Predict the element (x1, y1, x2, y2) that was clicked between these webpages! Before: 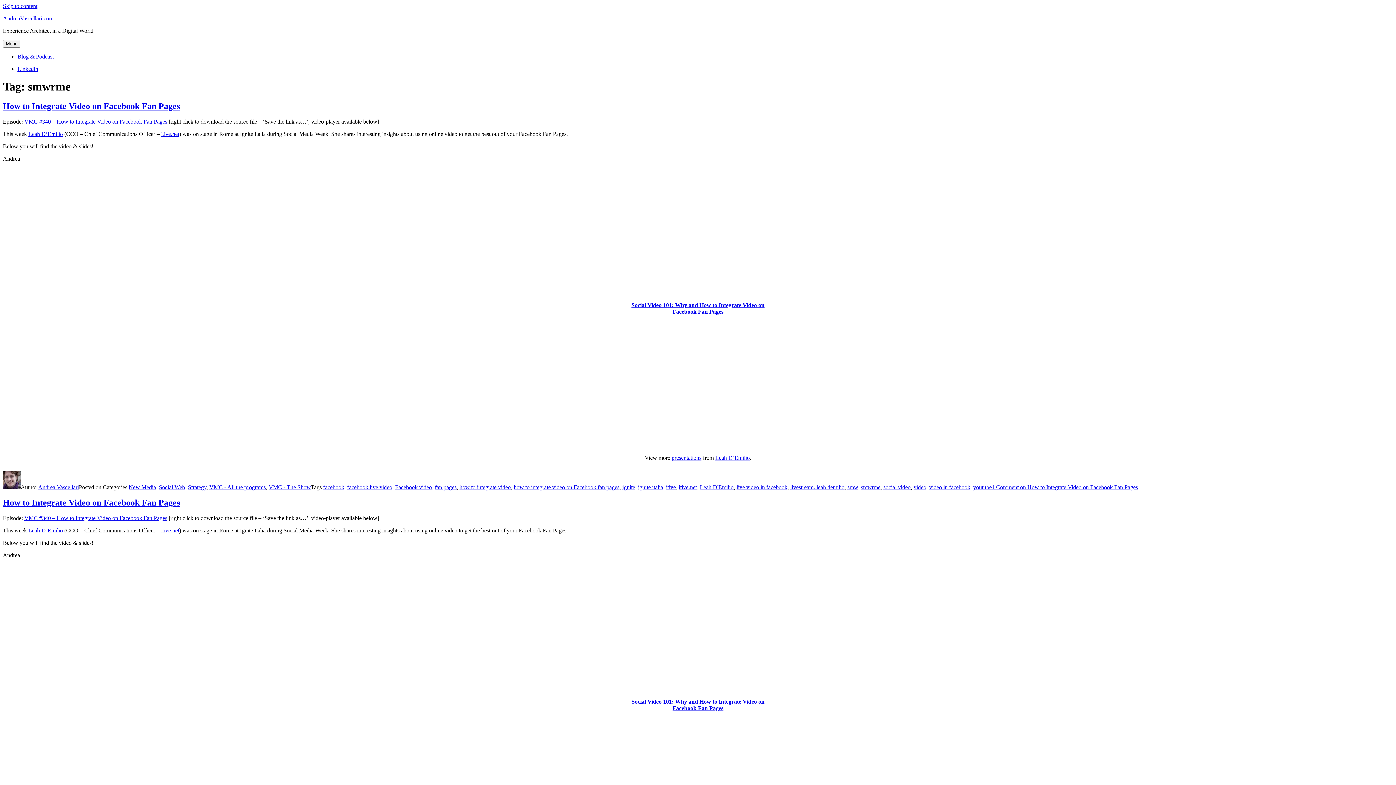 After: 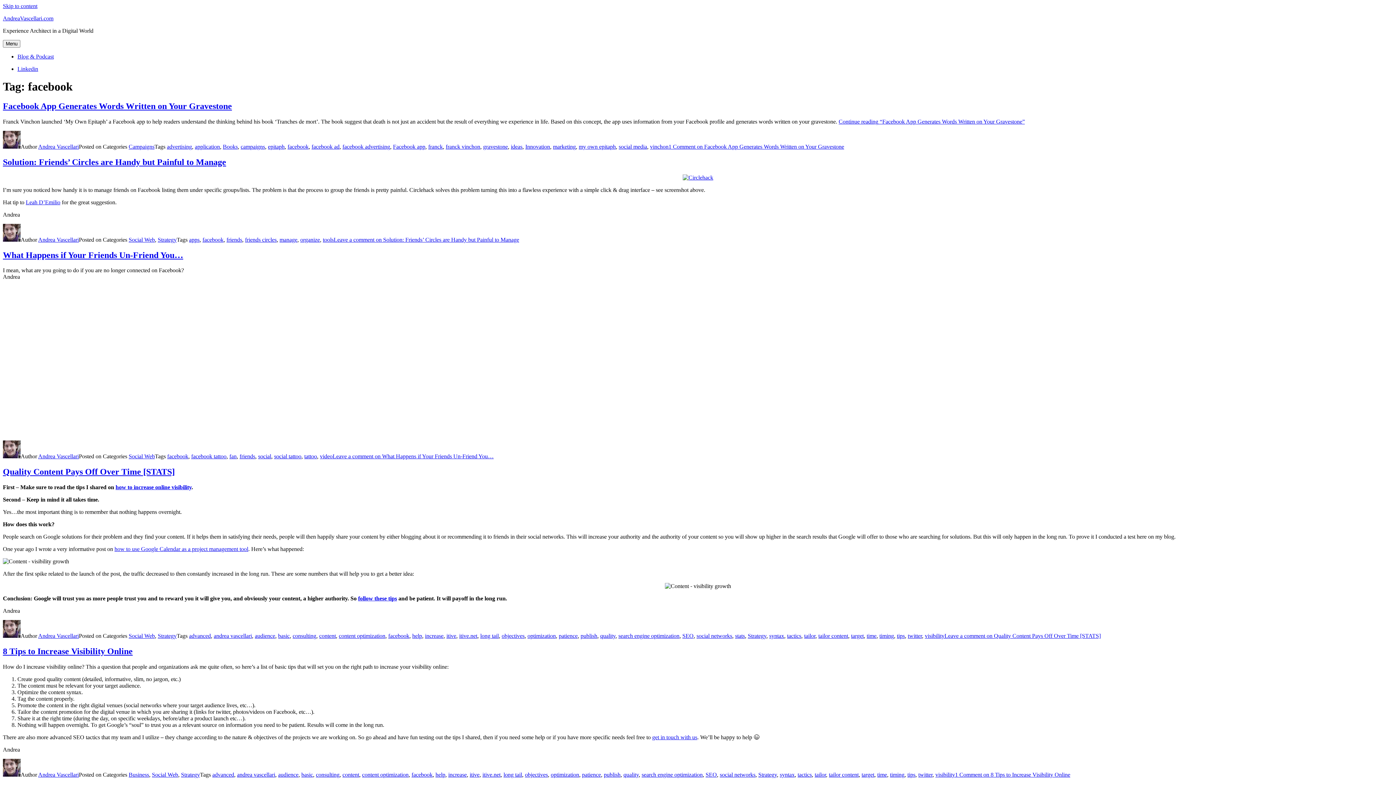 Action: label: facebook bbox: (323, 484, 344, 490)